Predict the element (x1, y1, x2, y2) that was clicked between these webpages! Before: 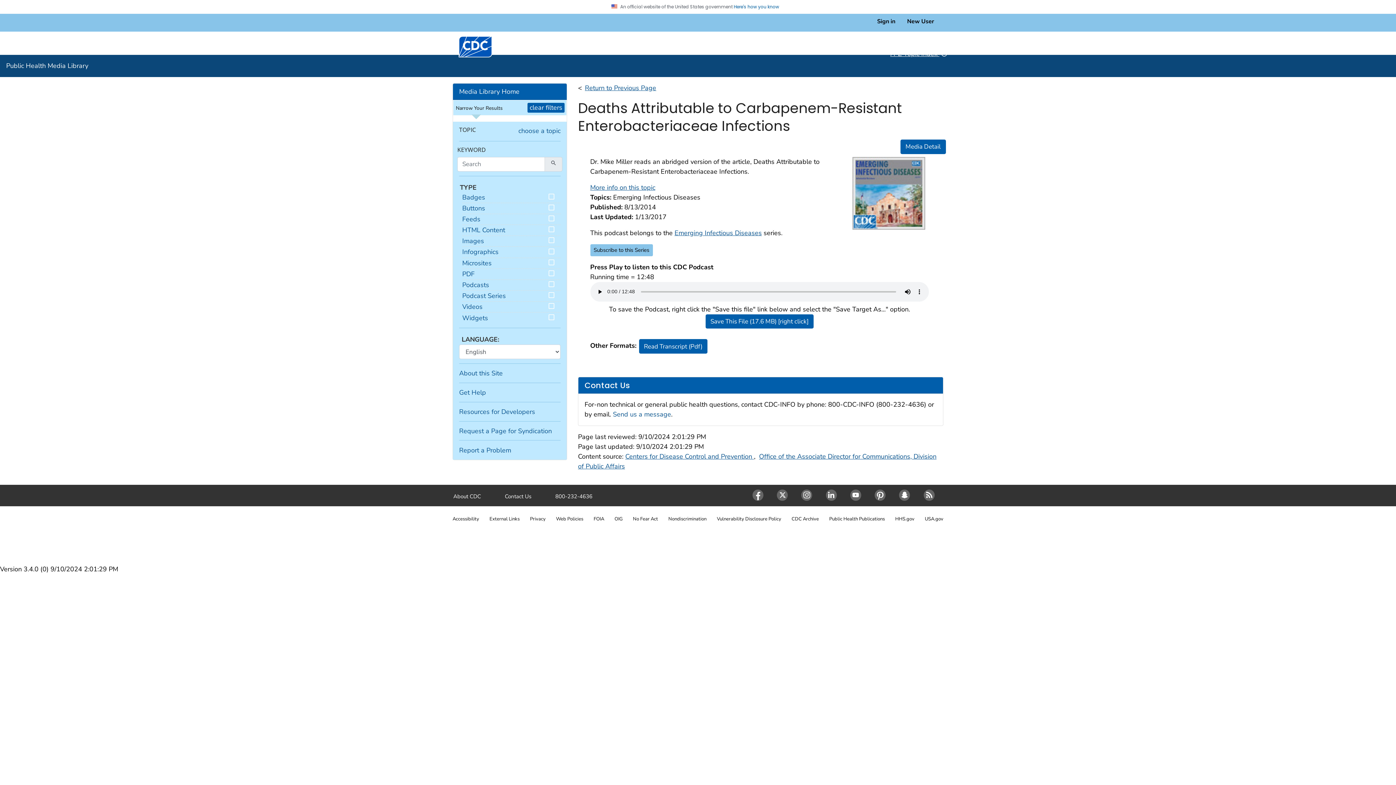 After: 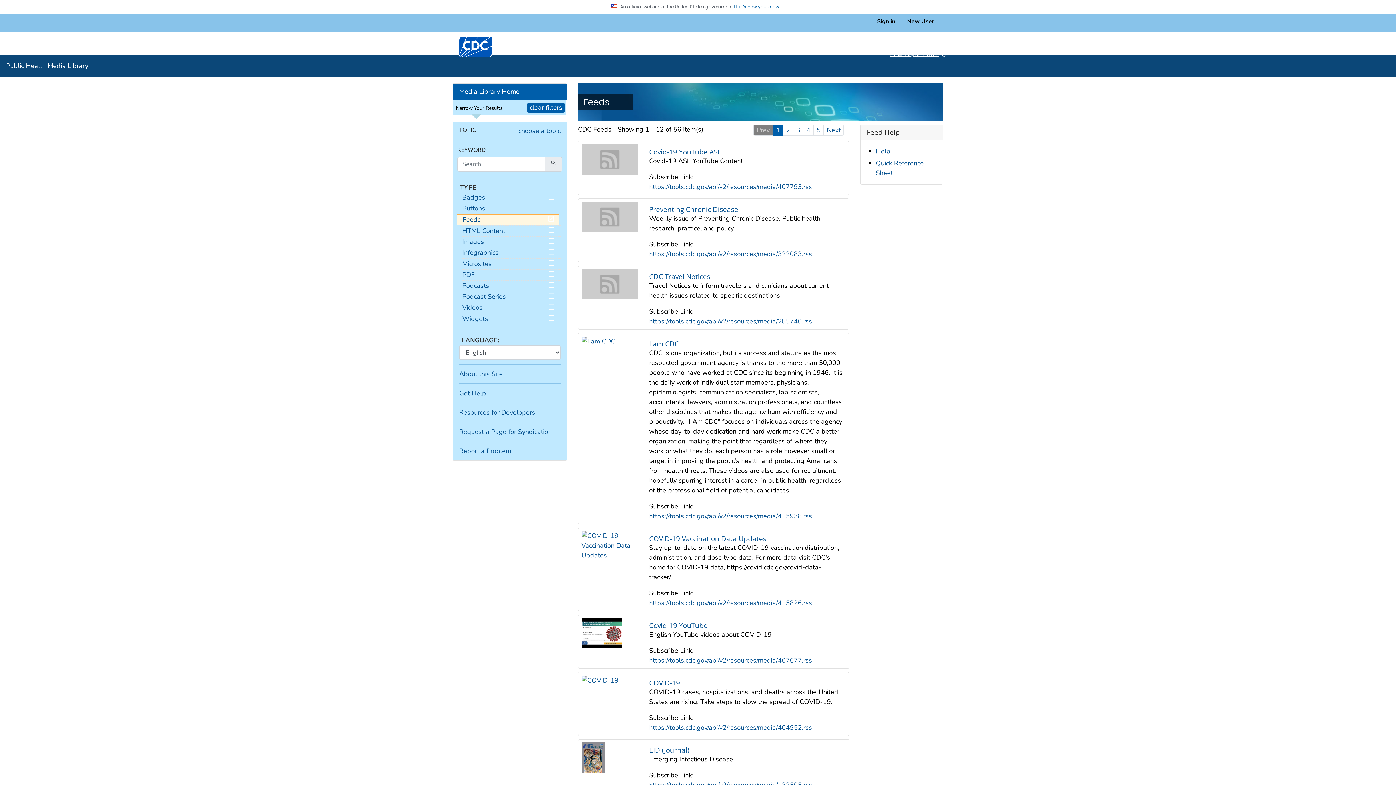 Action: label: Feeds bbox: (456, 214, 559, 224)